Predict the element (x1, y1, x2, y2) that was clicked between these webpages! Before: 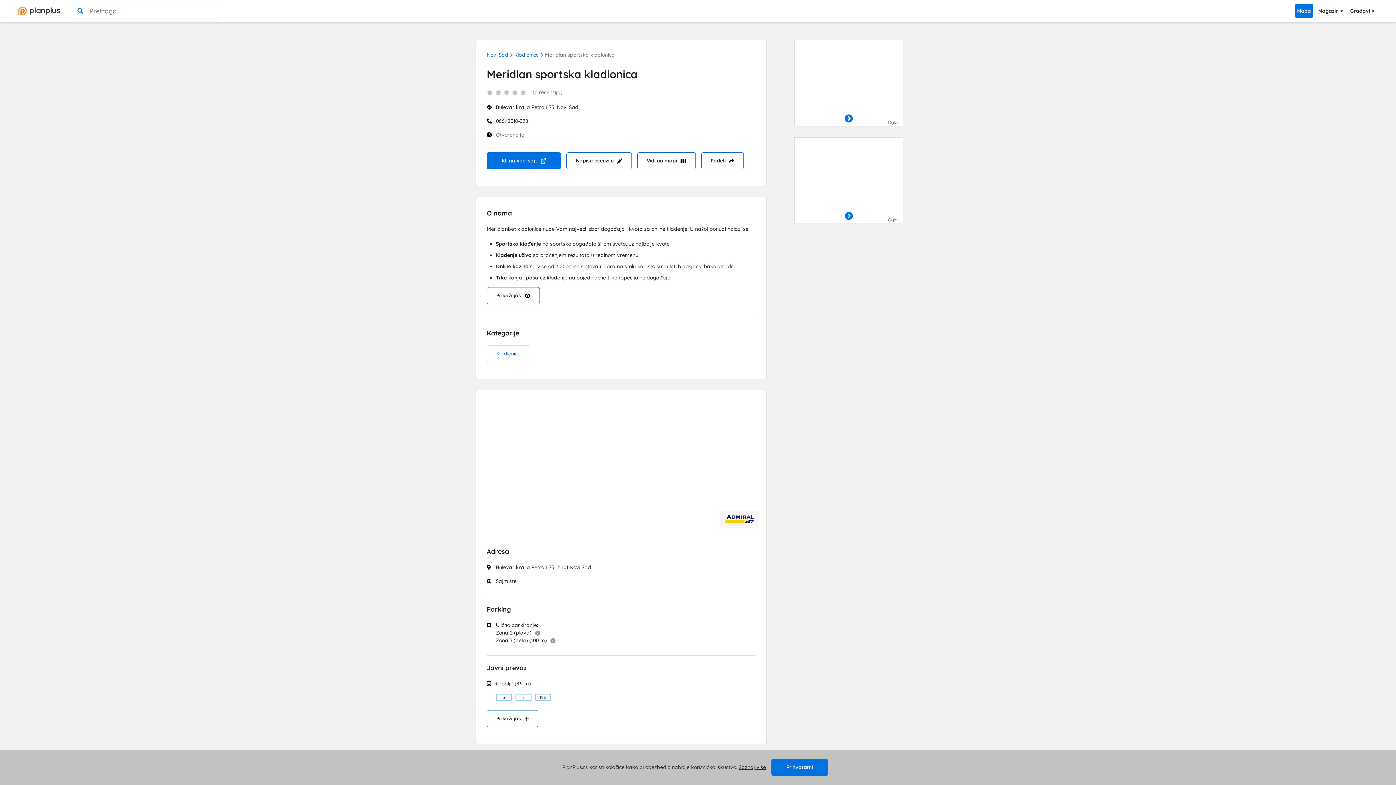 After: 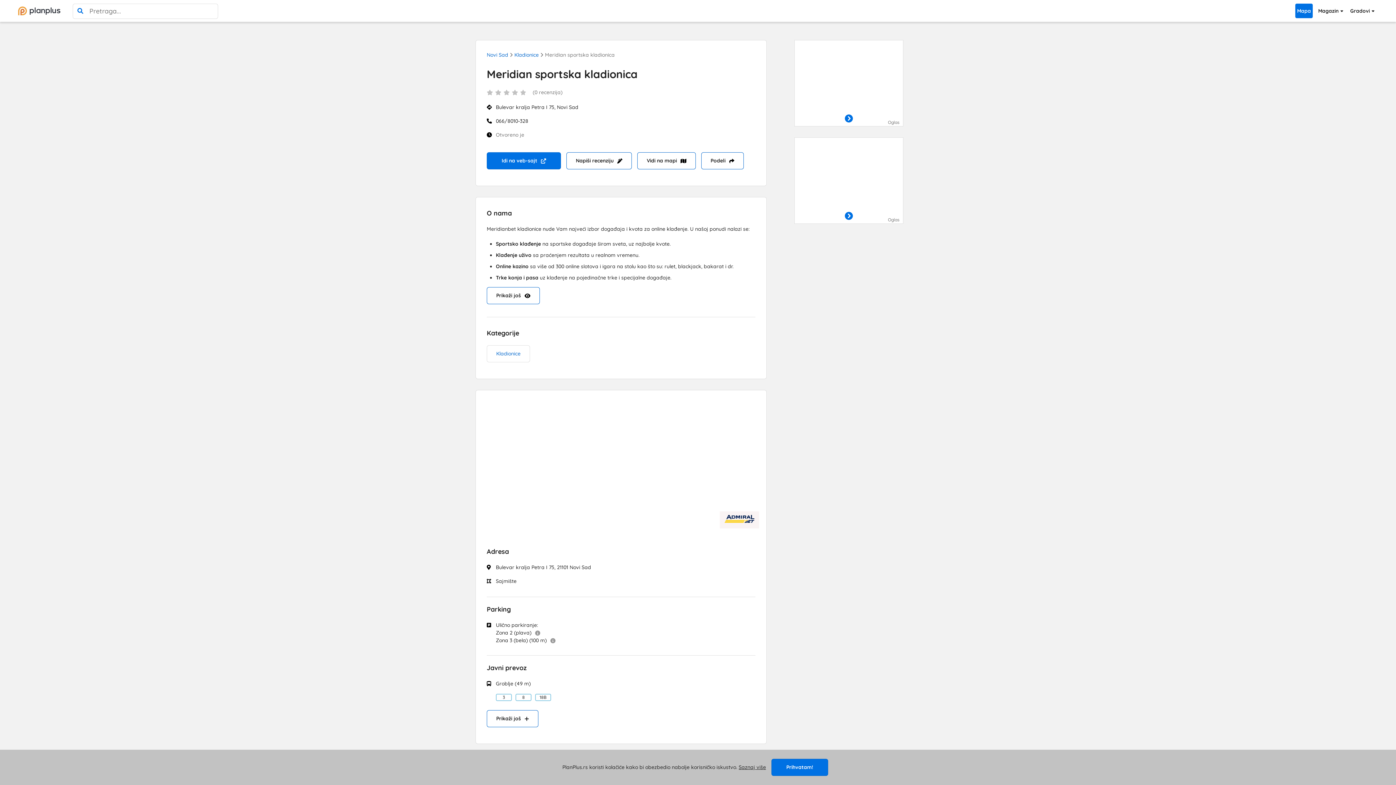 Action: bbox: (496, 117, 528, 125) label: Mobilni: 066/8010-328